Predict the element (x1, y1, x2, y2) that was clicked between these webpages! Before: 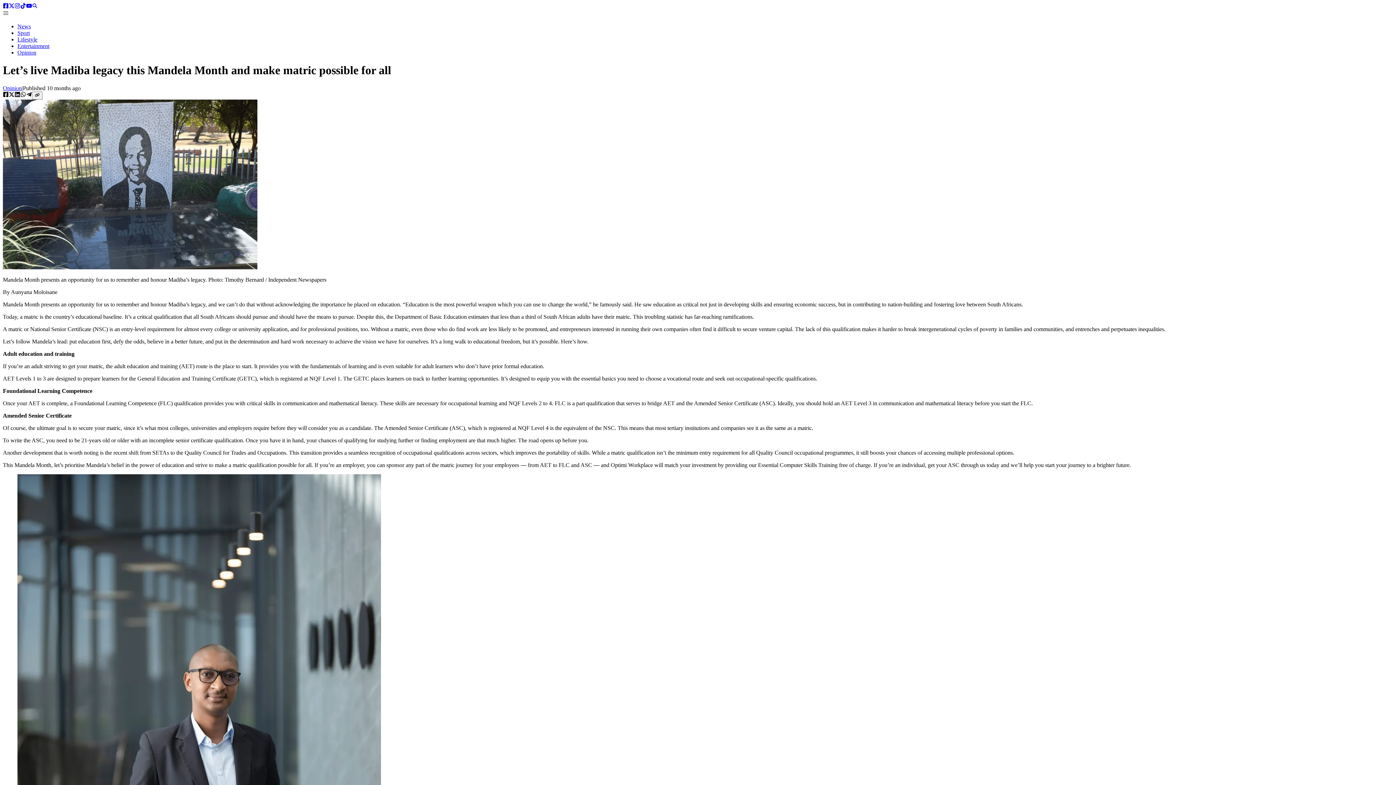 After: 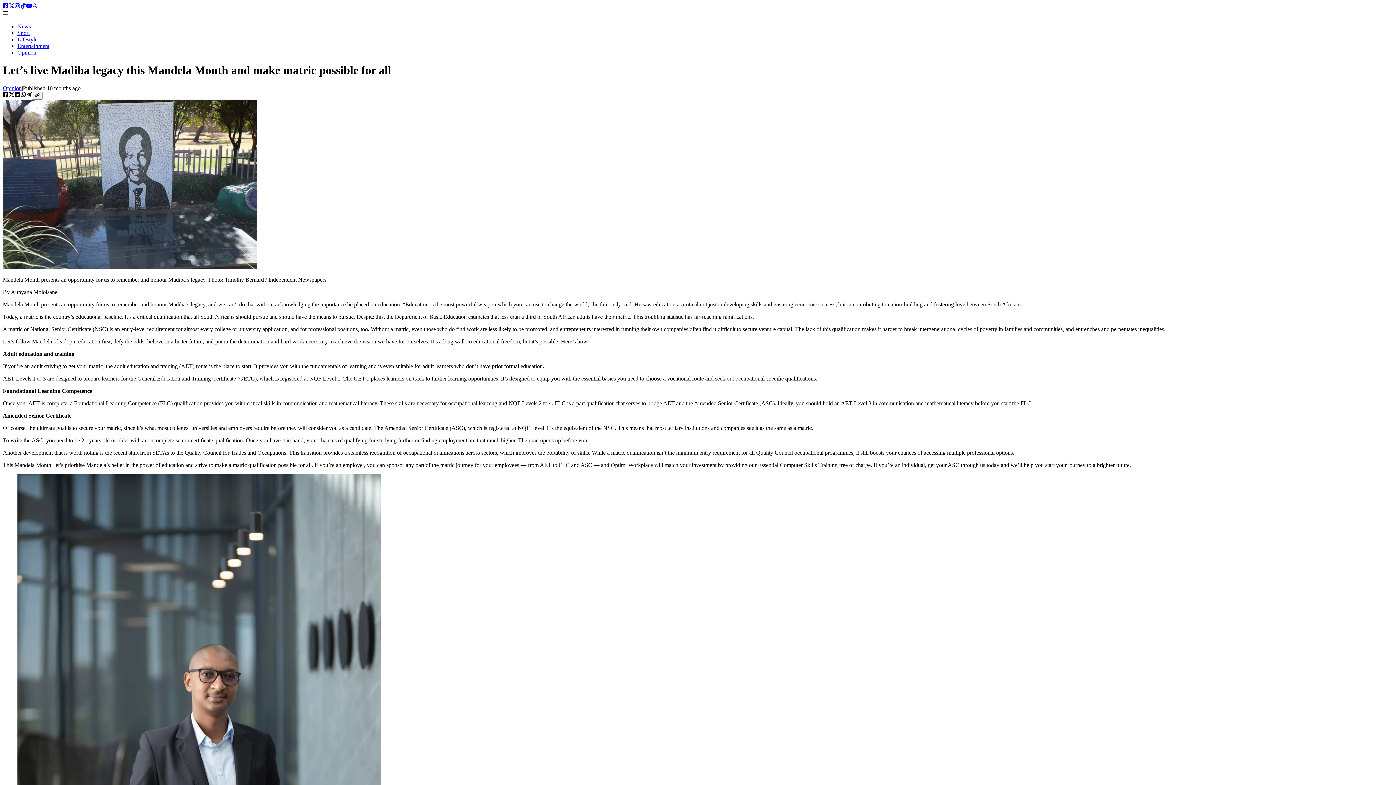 Action: bbox: (8, 3, 14, 9) label: Twitter account